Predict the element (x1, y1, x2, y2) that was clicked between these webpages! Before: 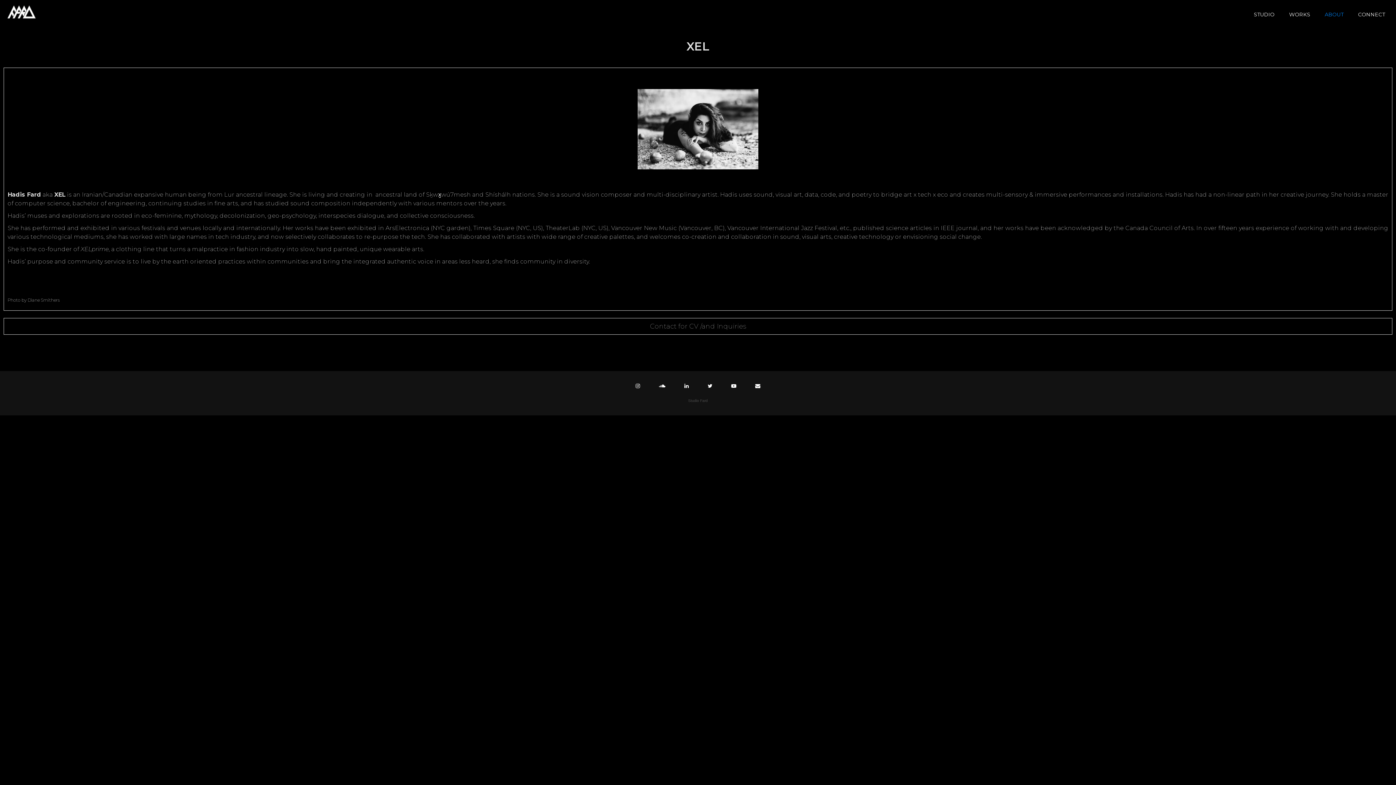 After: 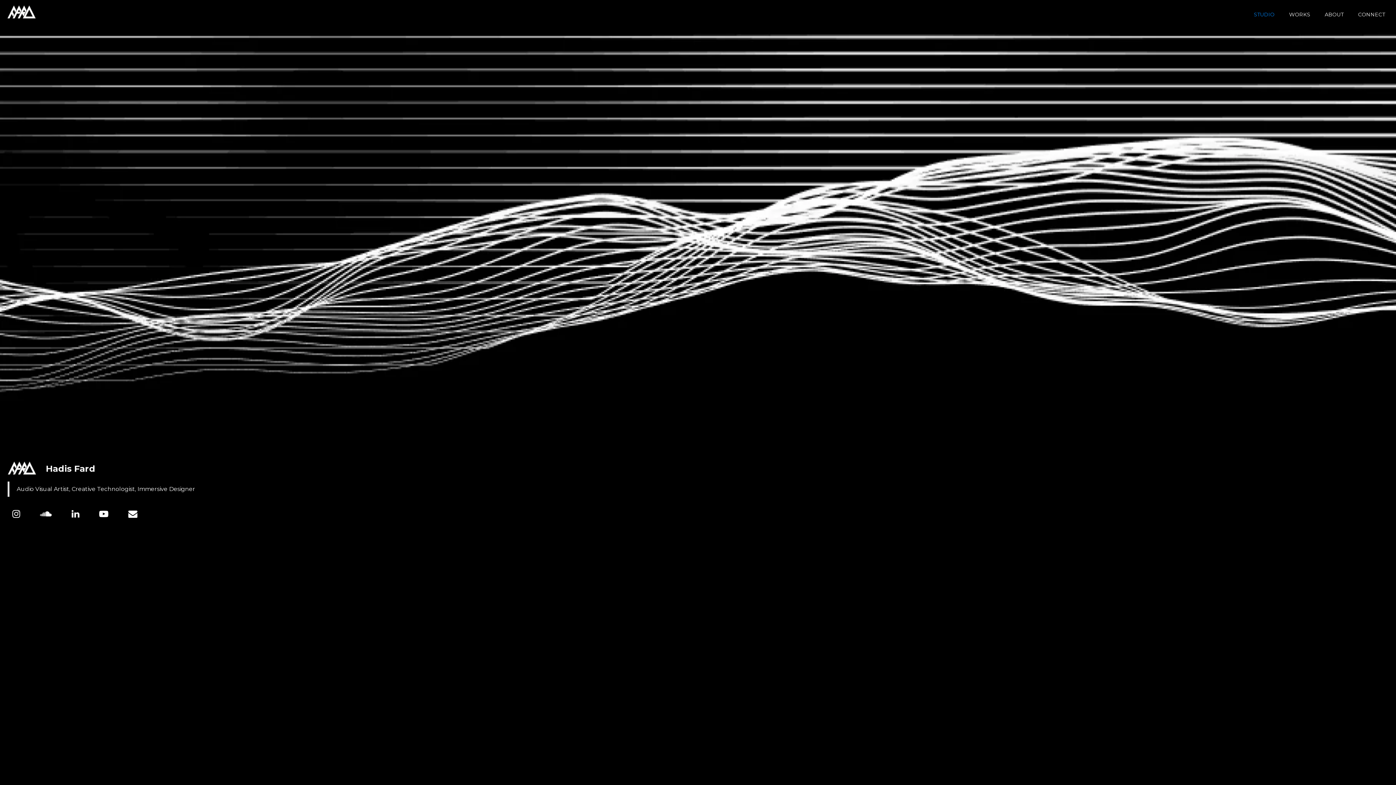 Action: label: home bbox: (3, 3, 40, 20)